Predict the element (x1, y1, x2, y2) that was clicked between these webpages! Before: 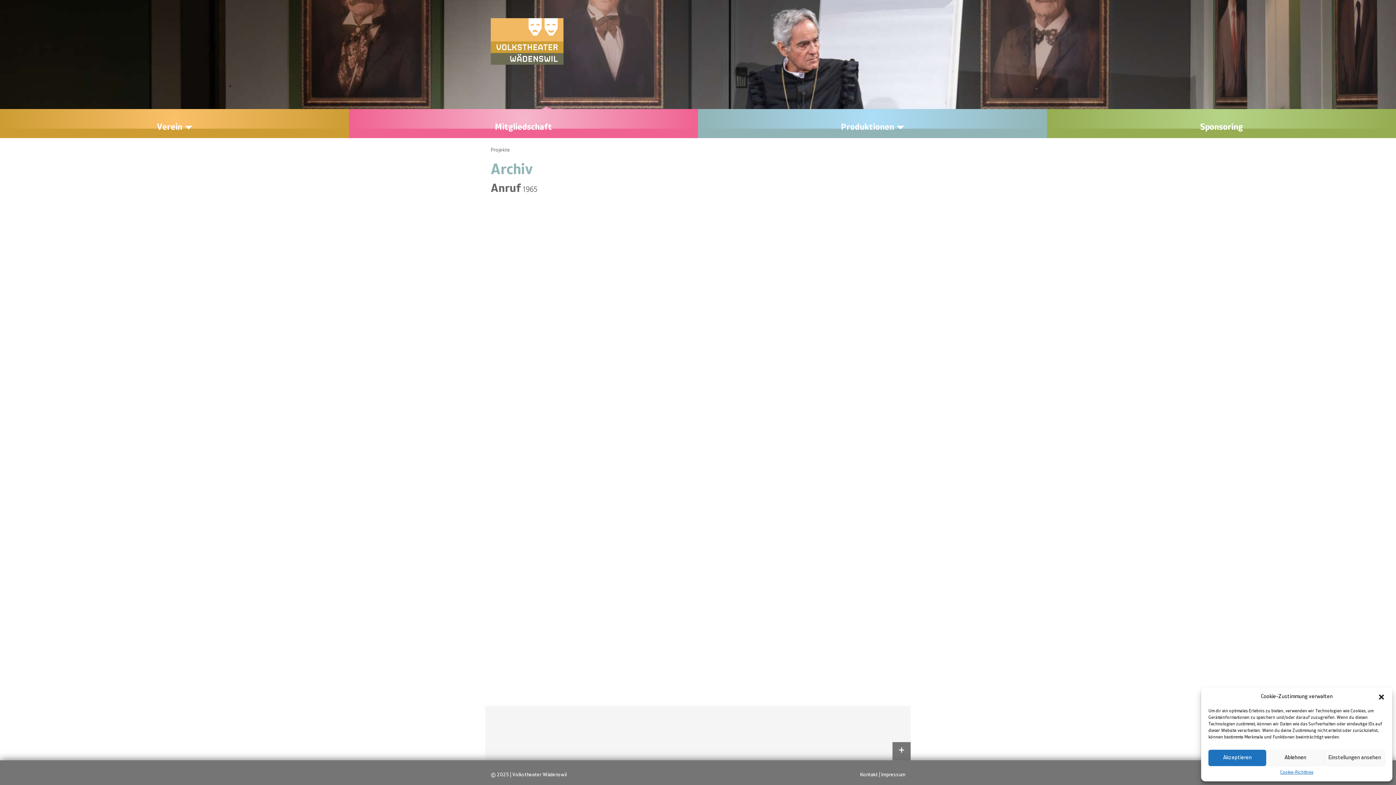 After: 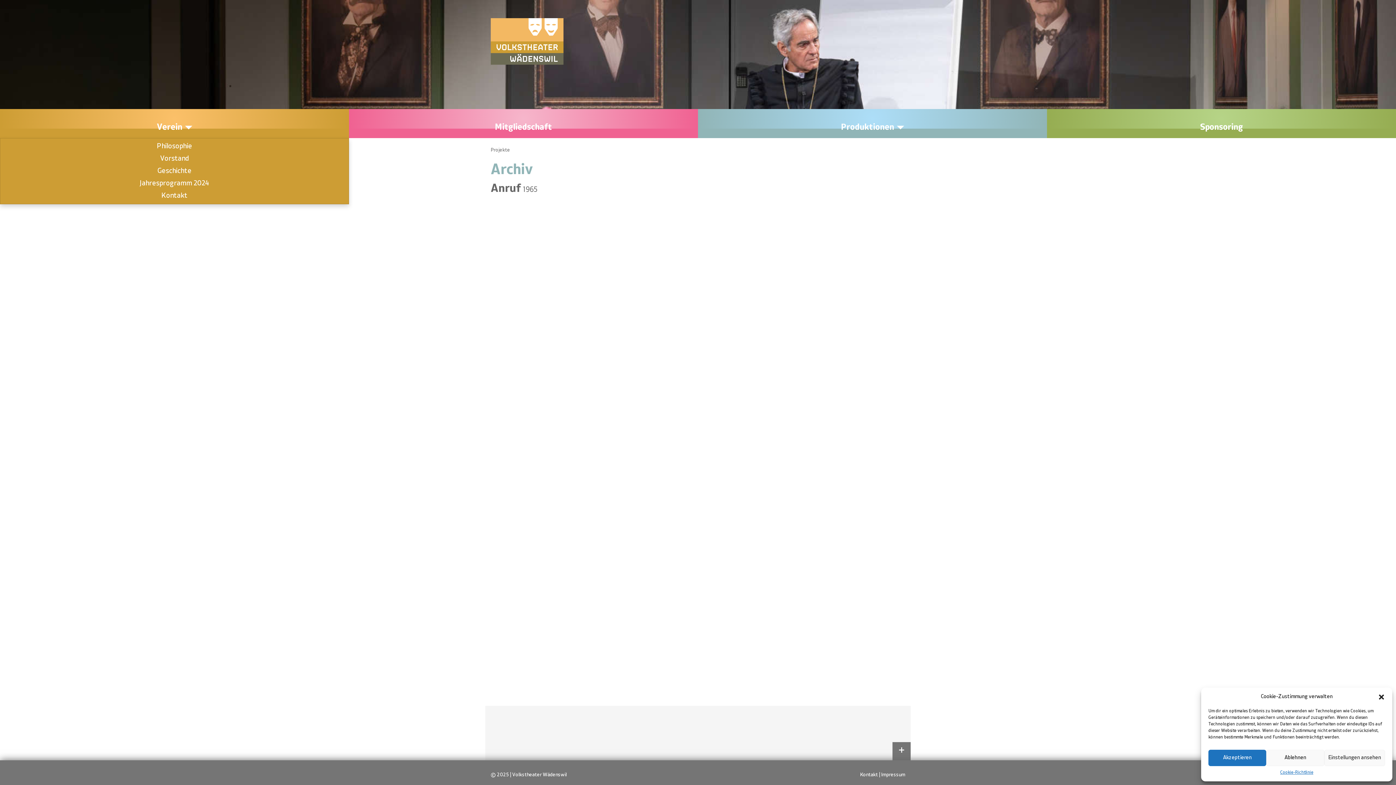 Action: bbox: (0, 109, 349, 138) label: Verein 